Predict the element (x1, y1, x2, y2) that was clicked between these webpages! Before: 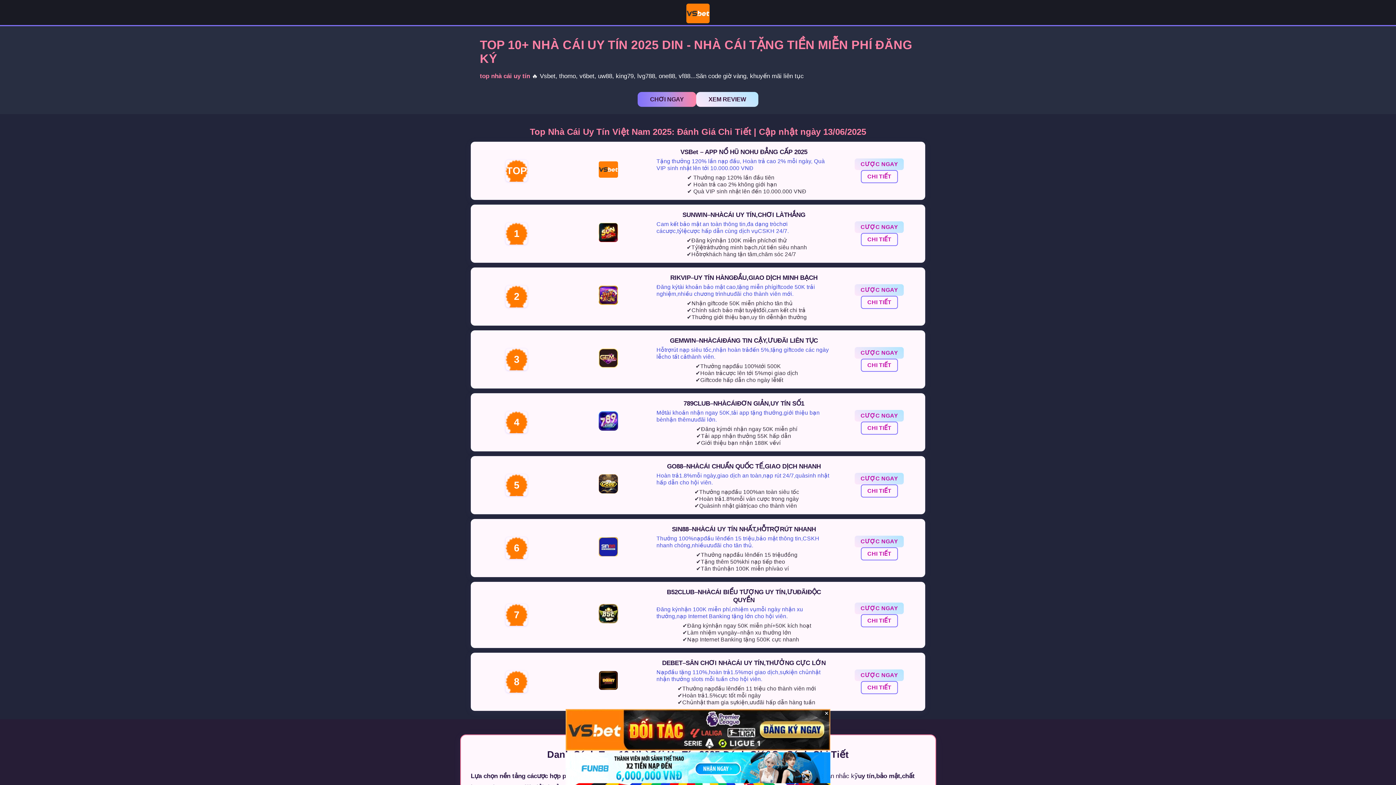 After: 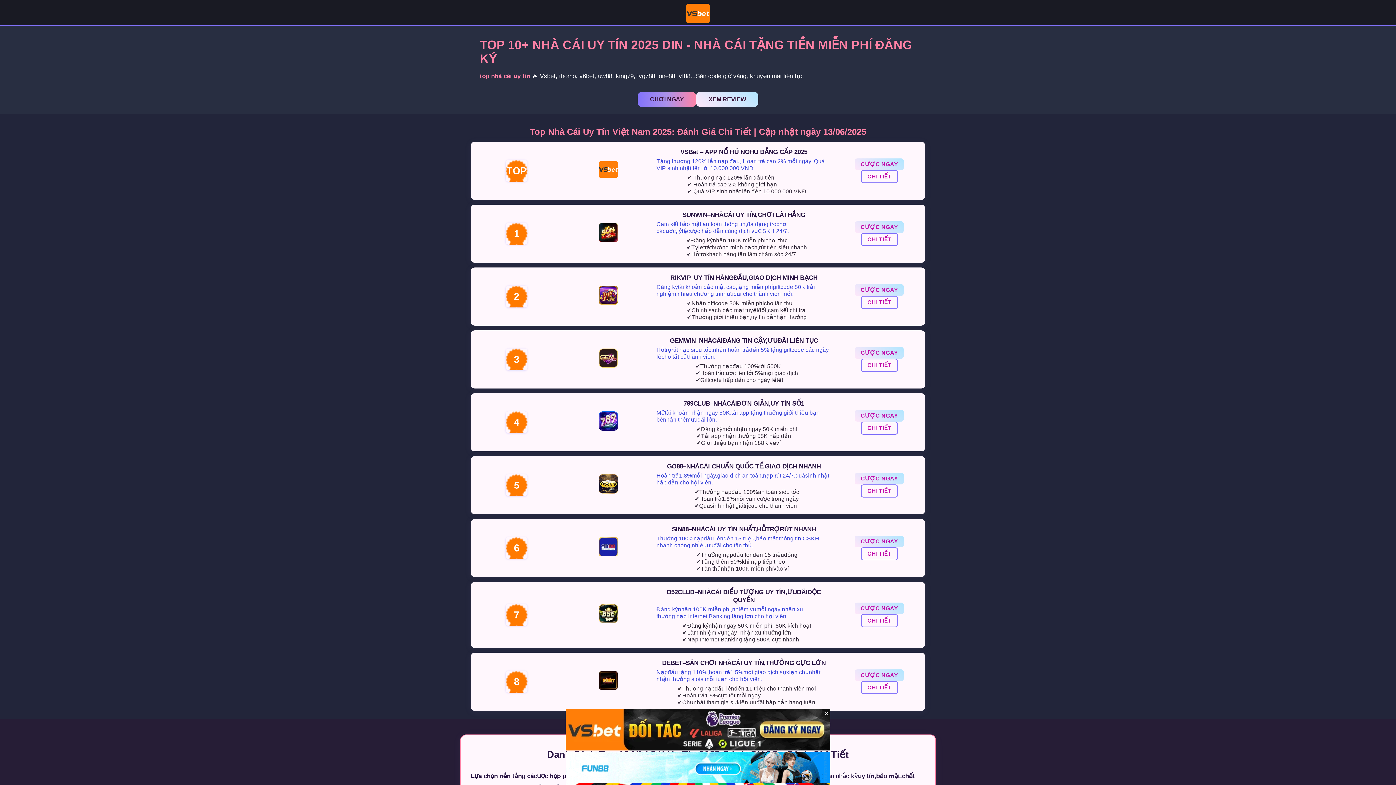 Action: bbox: (480, 72, 530, 79) label: top nhà cái uy tín